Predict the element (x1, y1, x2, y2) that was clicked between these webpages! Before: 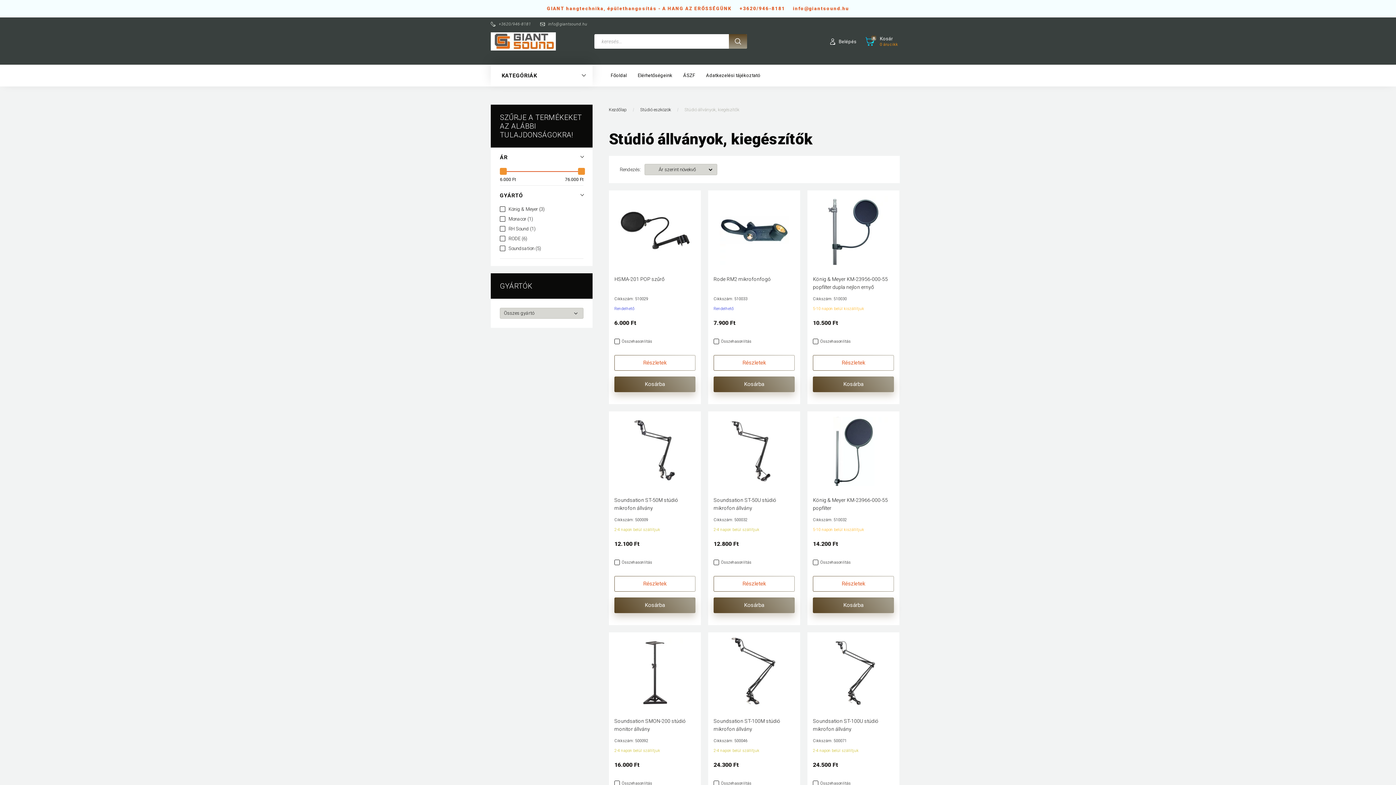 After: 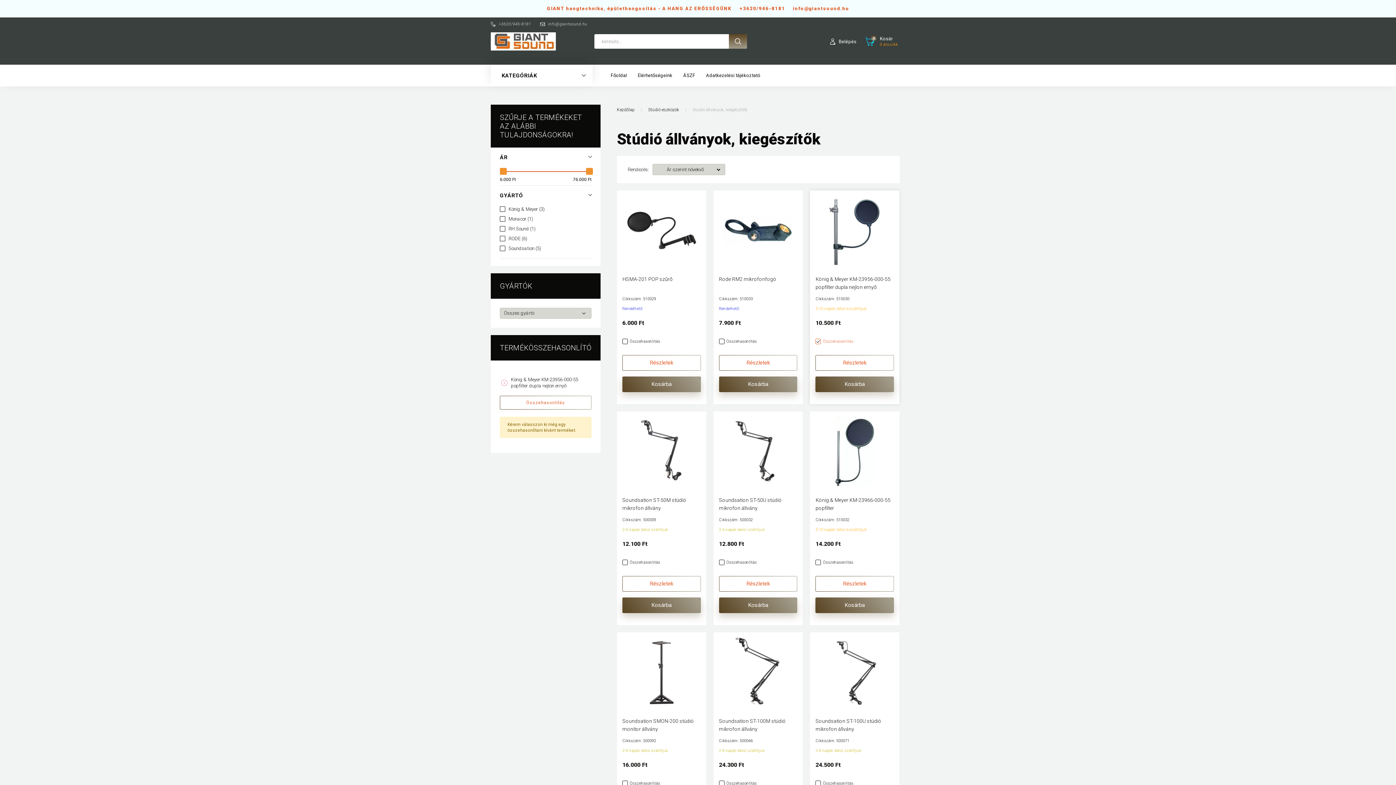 Action: bbox: (813, 338, 850, 344) label: Összehasonlítás